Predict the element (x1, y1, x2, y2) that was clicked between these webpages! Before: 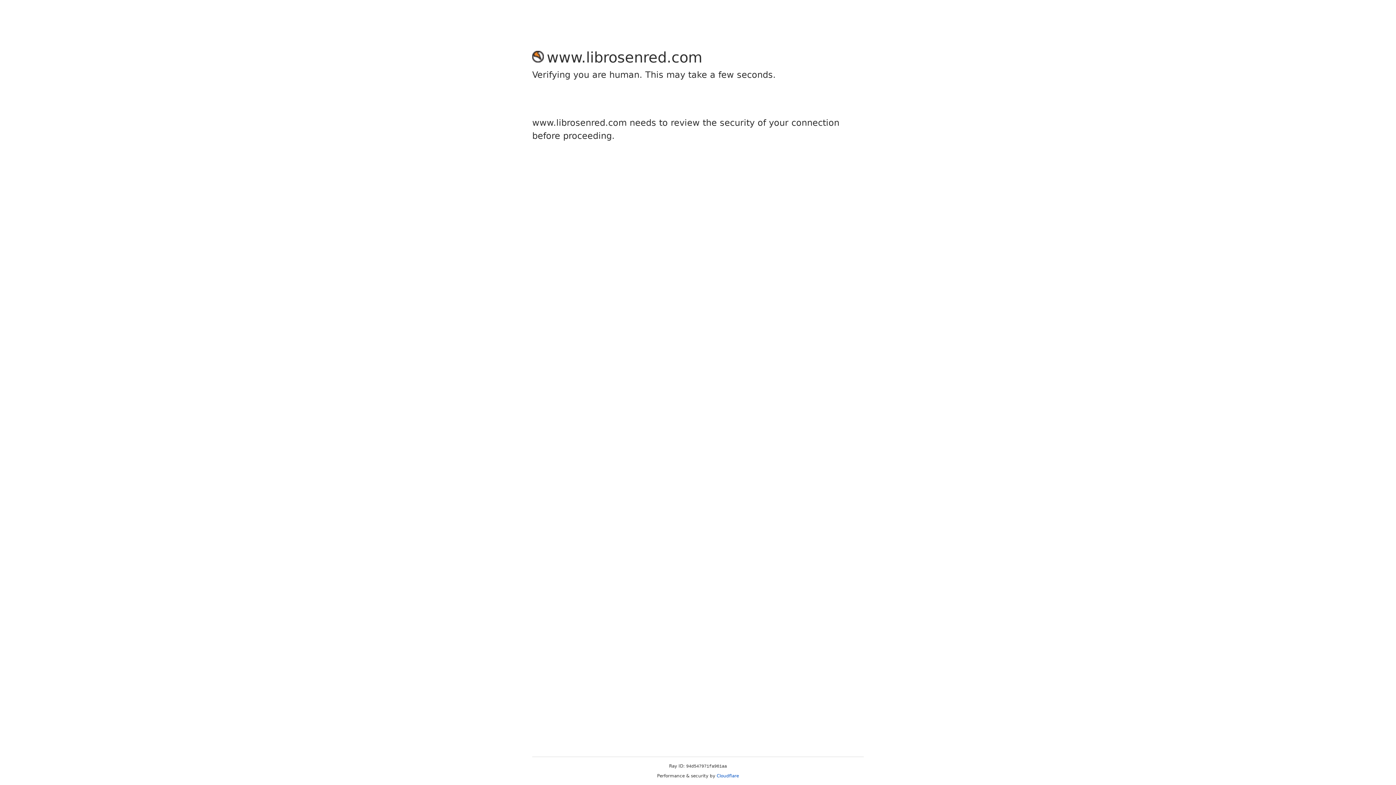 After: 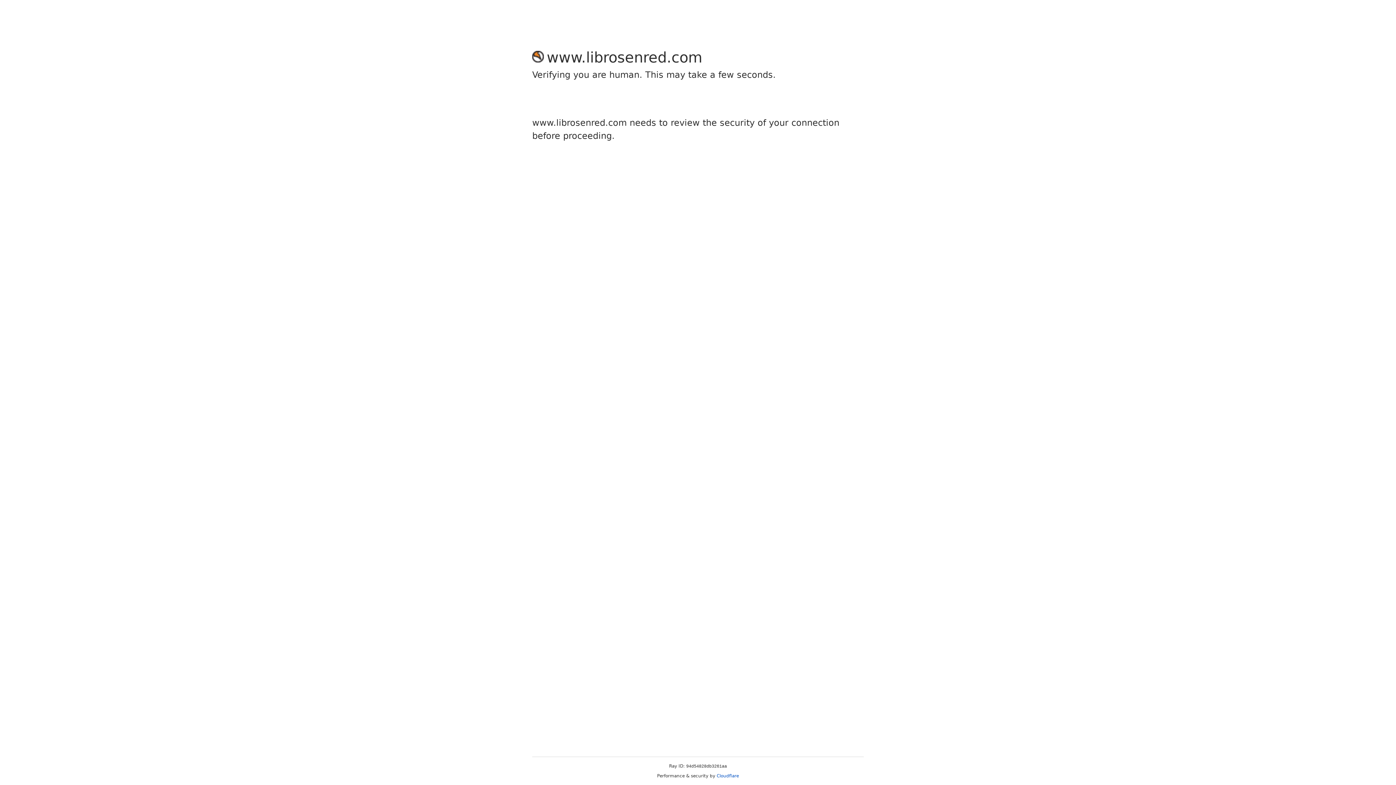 Action: label: Cloudflare bbox: (716, 773, 739, 778)